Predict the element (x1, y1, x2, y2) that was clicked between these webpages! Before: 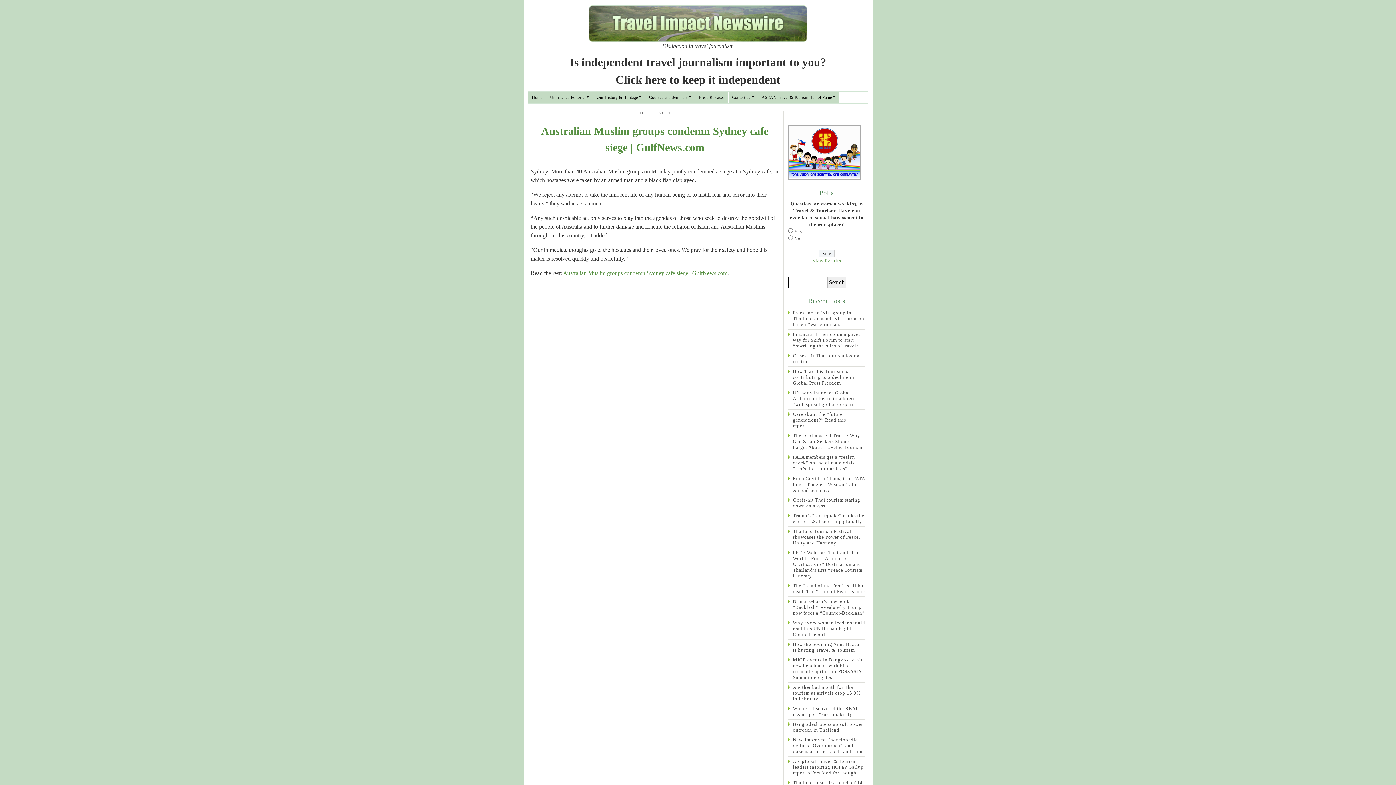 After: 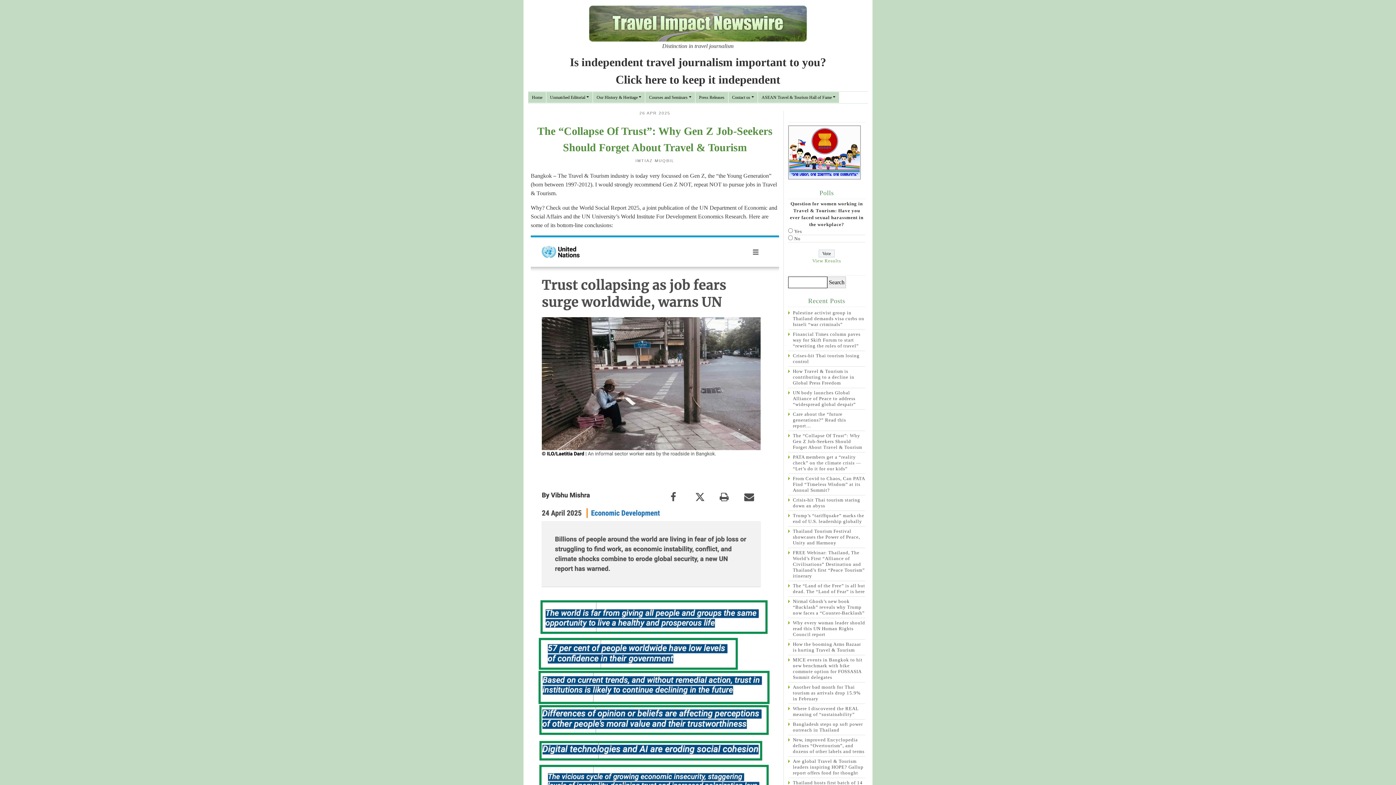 Action: label: The “Collapse Of Trust”: Why Gen Z Job-Seekers Should Forget About Travel & Tourism bbox: (788, 431, 865, 452)